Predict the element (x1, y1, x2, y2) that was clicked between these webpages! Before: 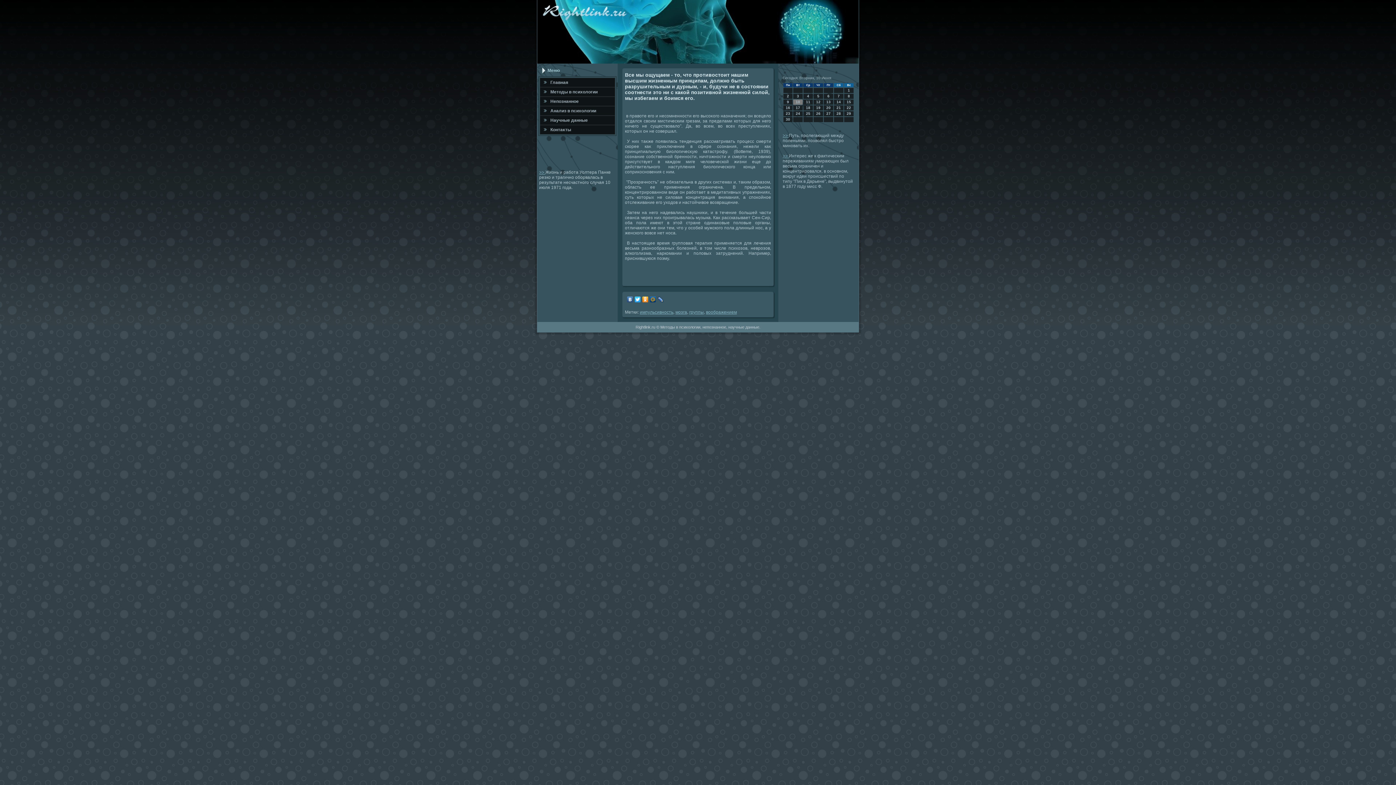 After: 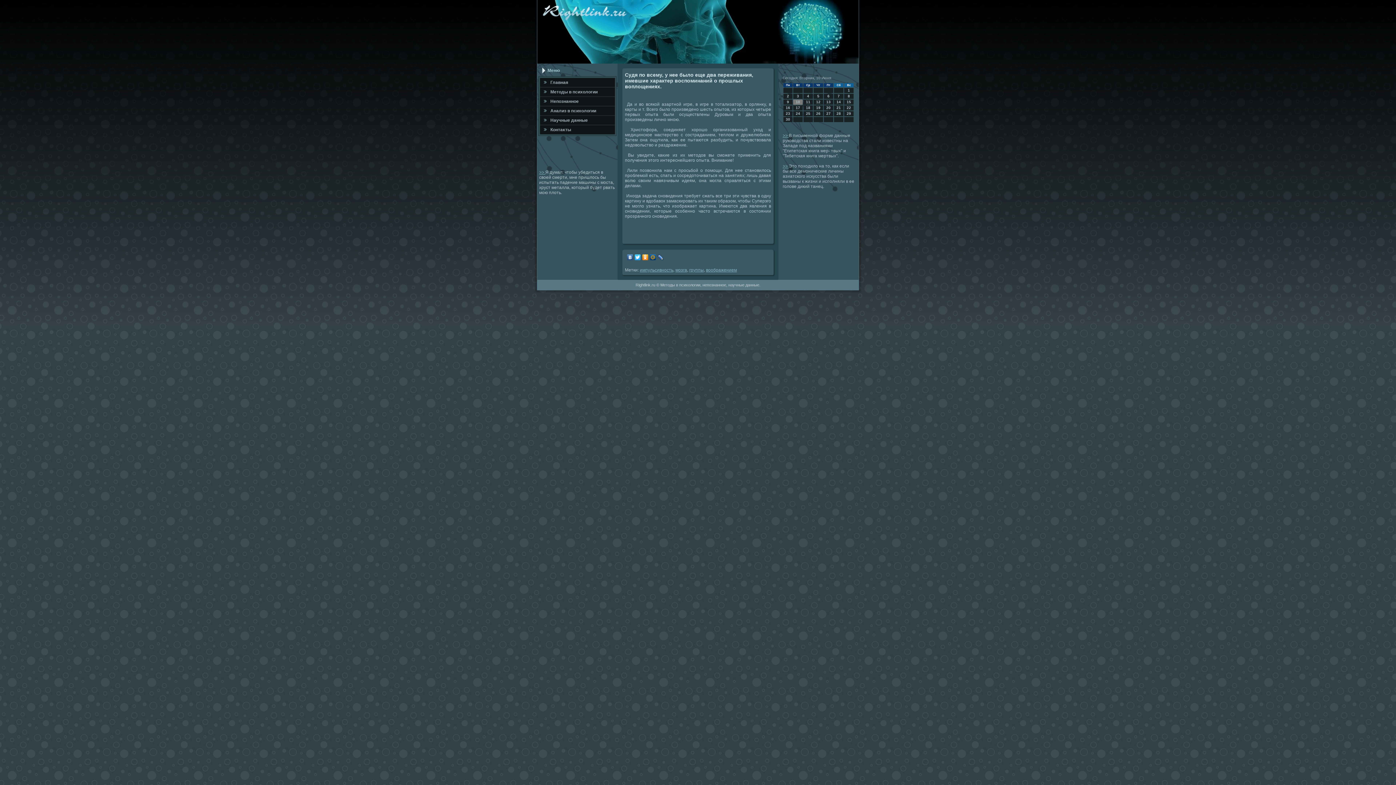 Action: bbox: (540, 96, 615, 106) label: Непознанное